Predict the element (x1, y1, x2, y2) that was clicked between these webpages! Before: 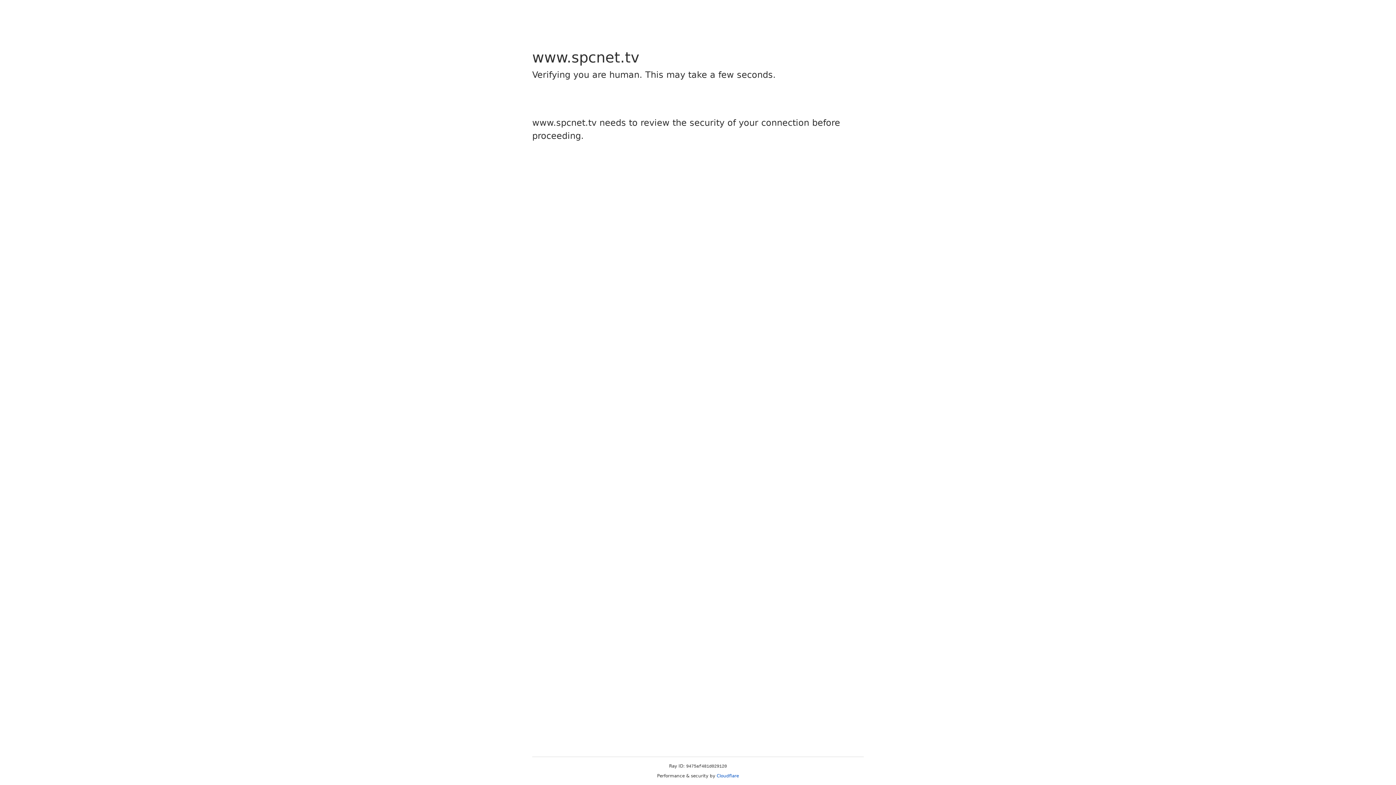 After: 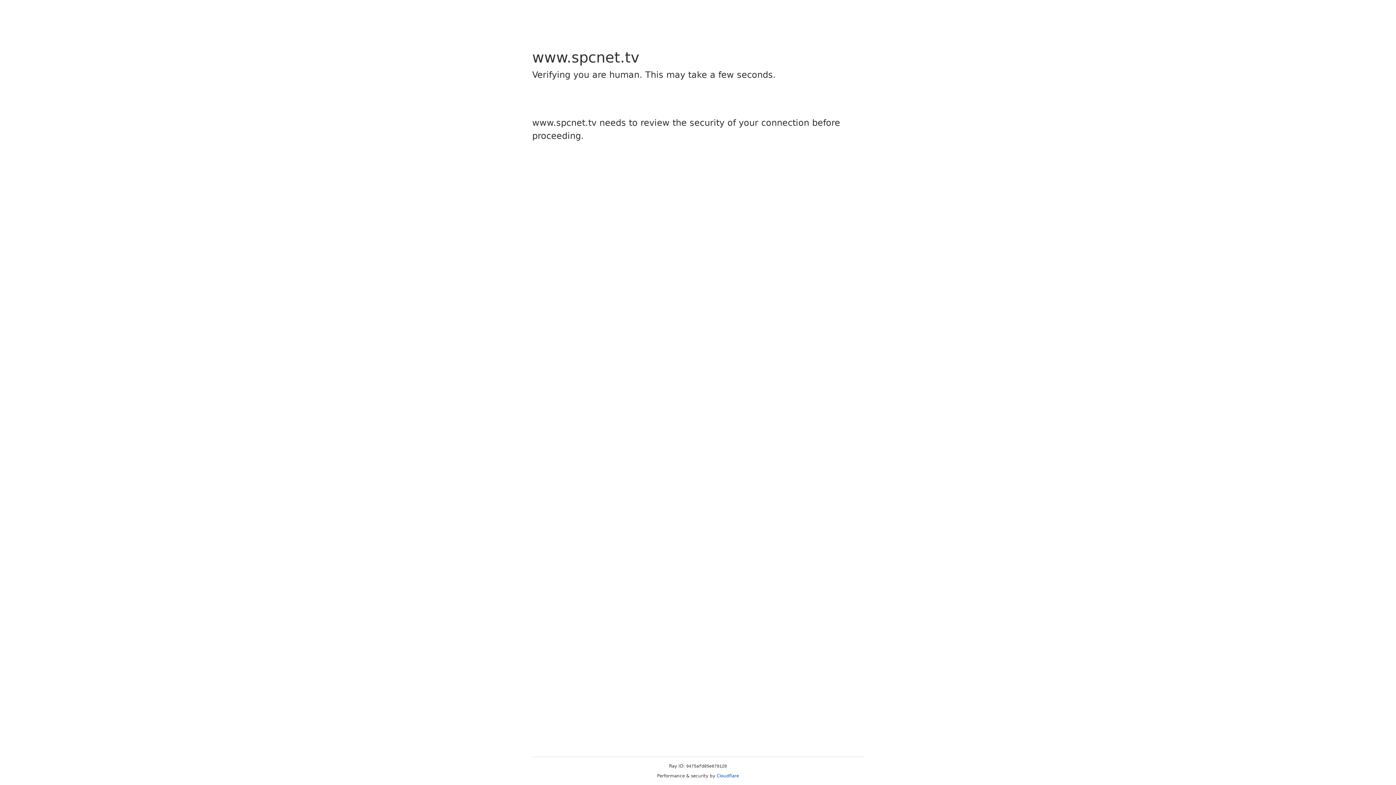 Action: label: Cloudflare bbox: (716, 773, 739, 778)